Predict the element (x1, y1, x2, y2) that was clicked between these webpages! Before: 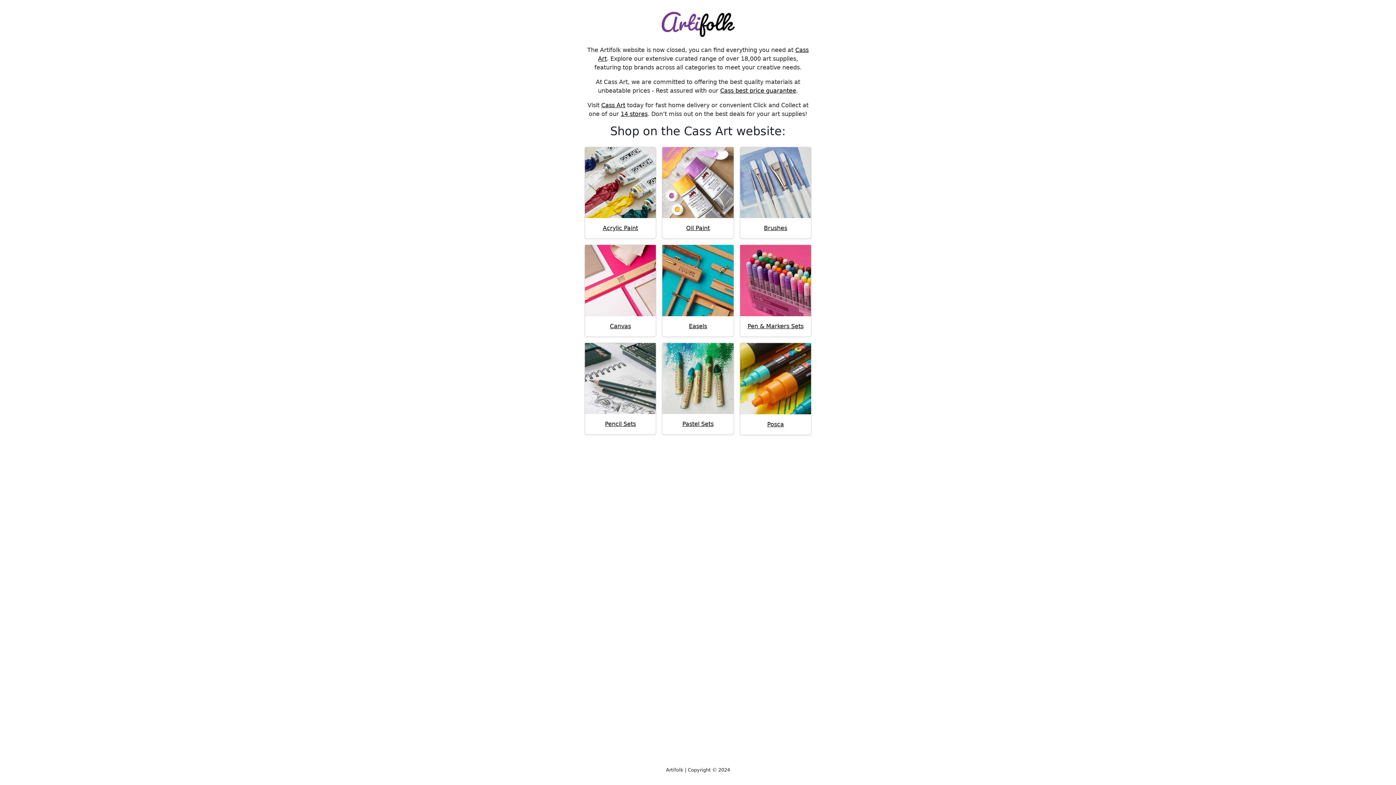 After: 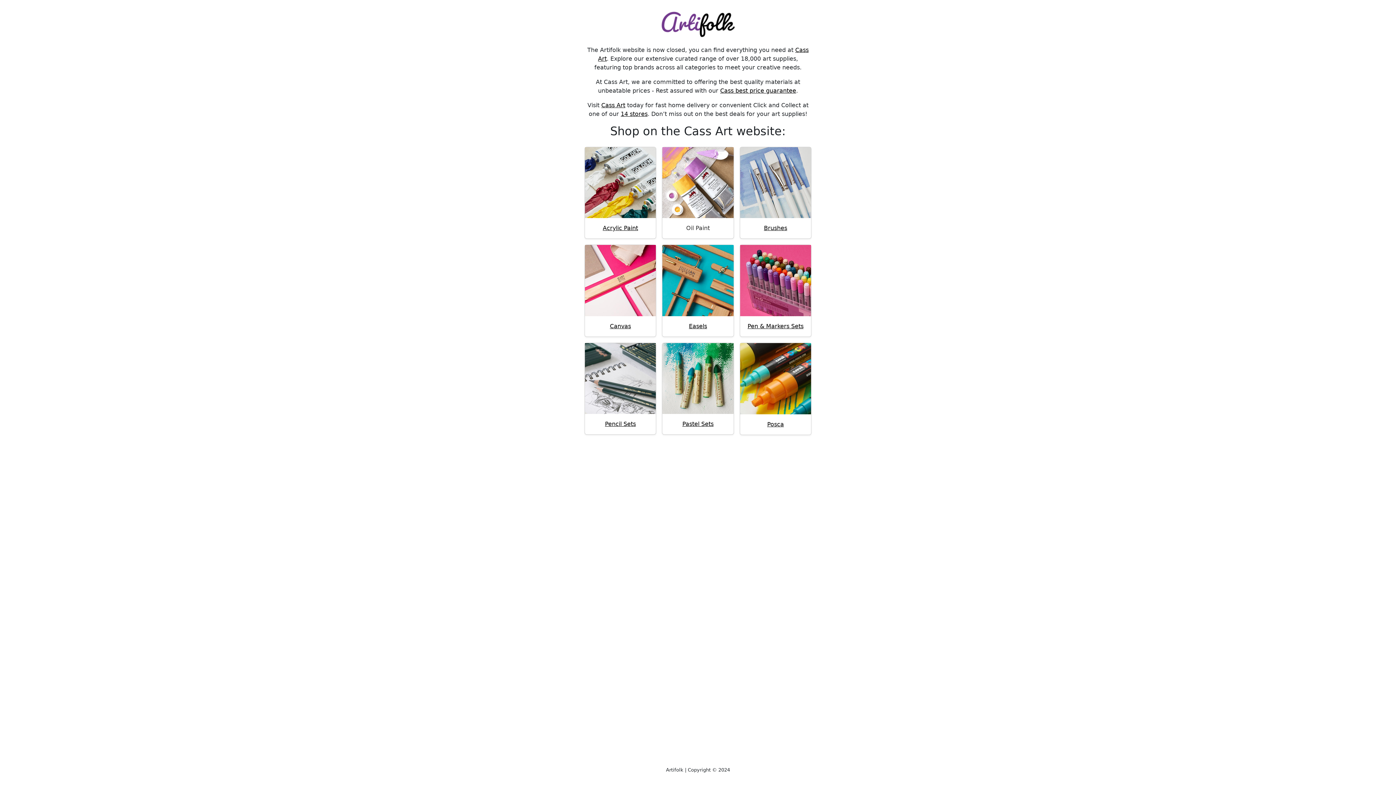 Action: bbox: (686, 224, 709, 231) label: Oil Paint